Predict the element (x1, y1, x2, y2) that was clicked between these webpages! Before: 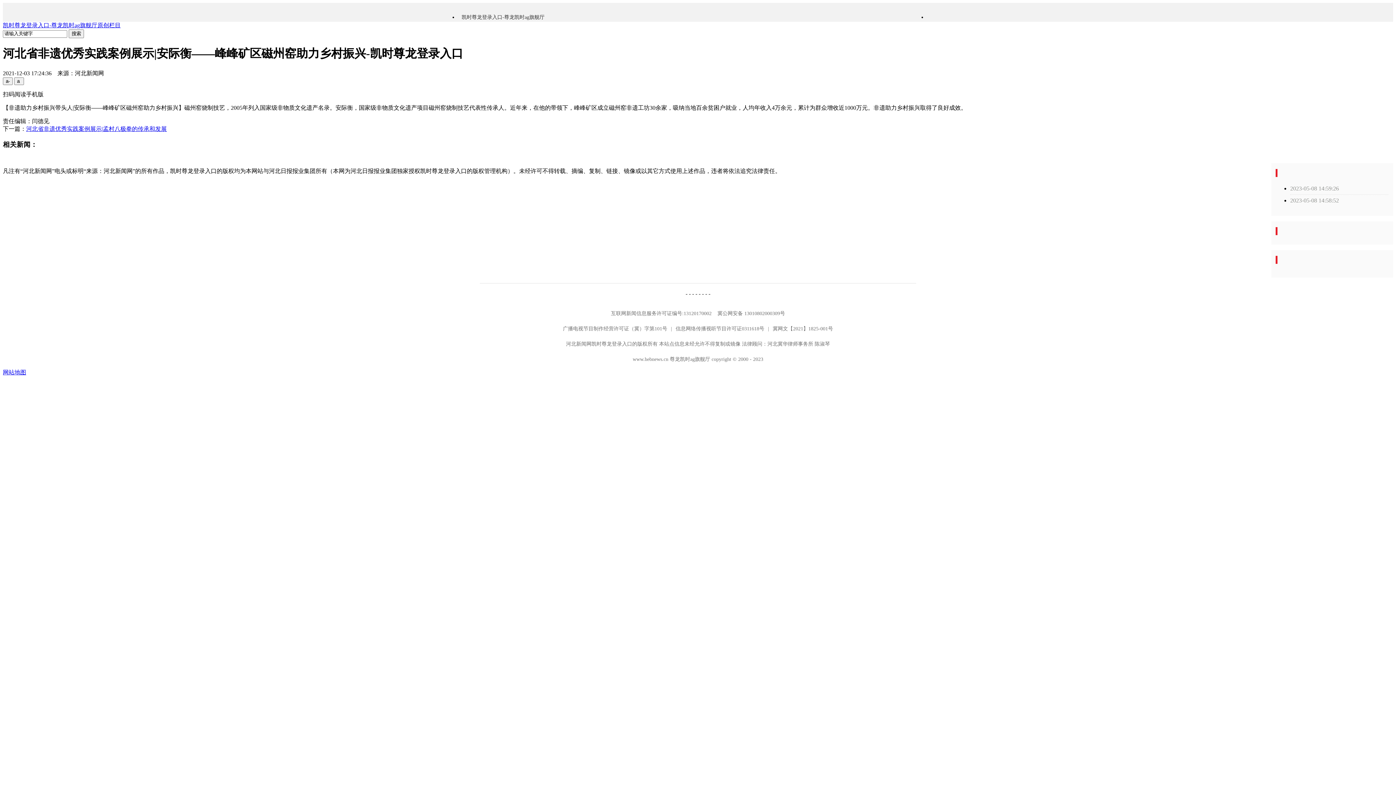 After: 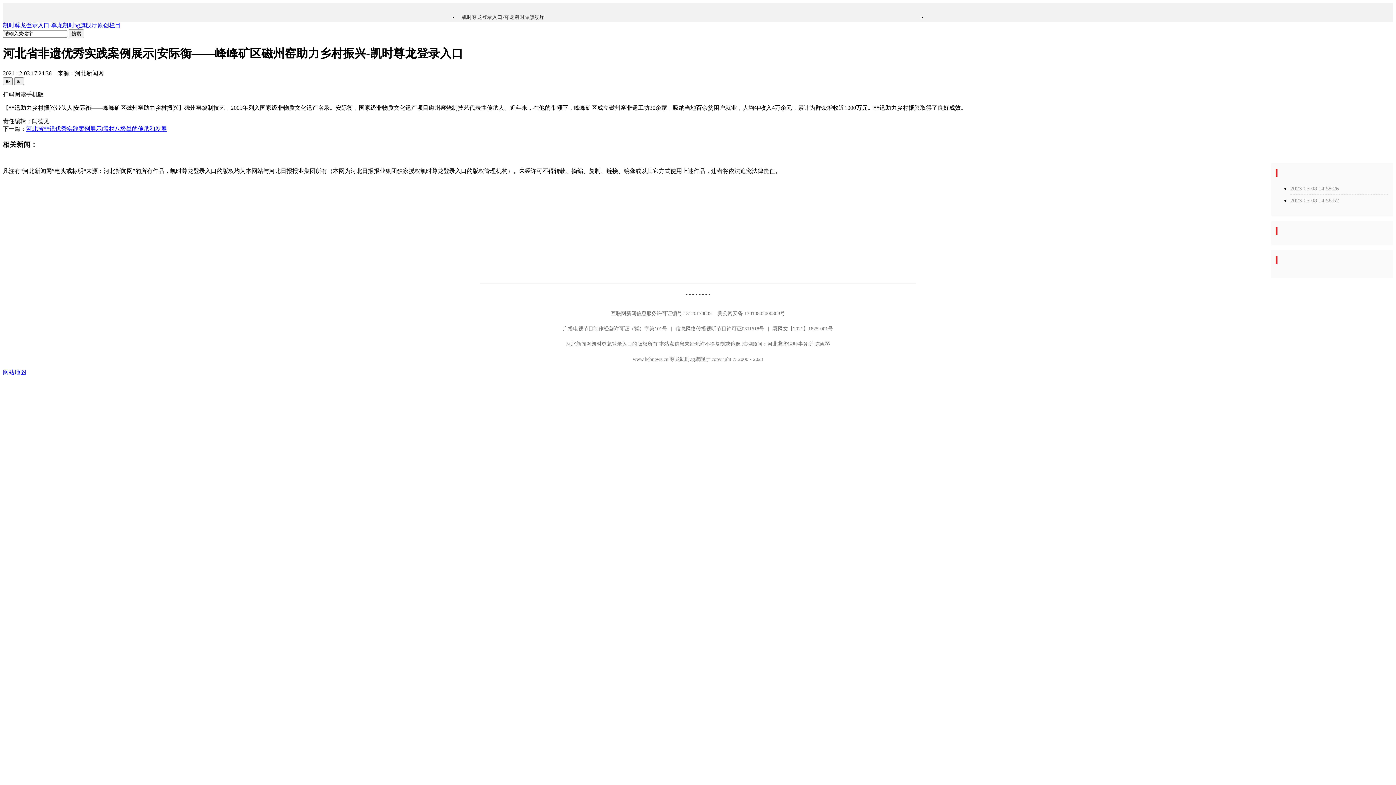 Action: label: 河北省非遗优秀实践案例展示|孟村八极拳的传承和发展 bbox: (26, 125, 166, 131)